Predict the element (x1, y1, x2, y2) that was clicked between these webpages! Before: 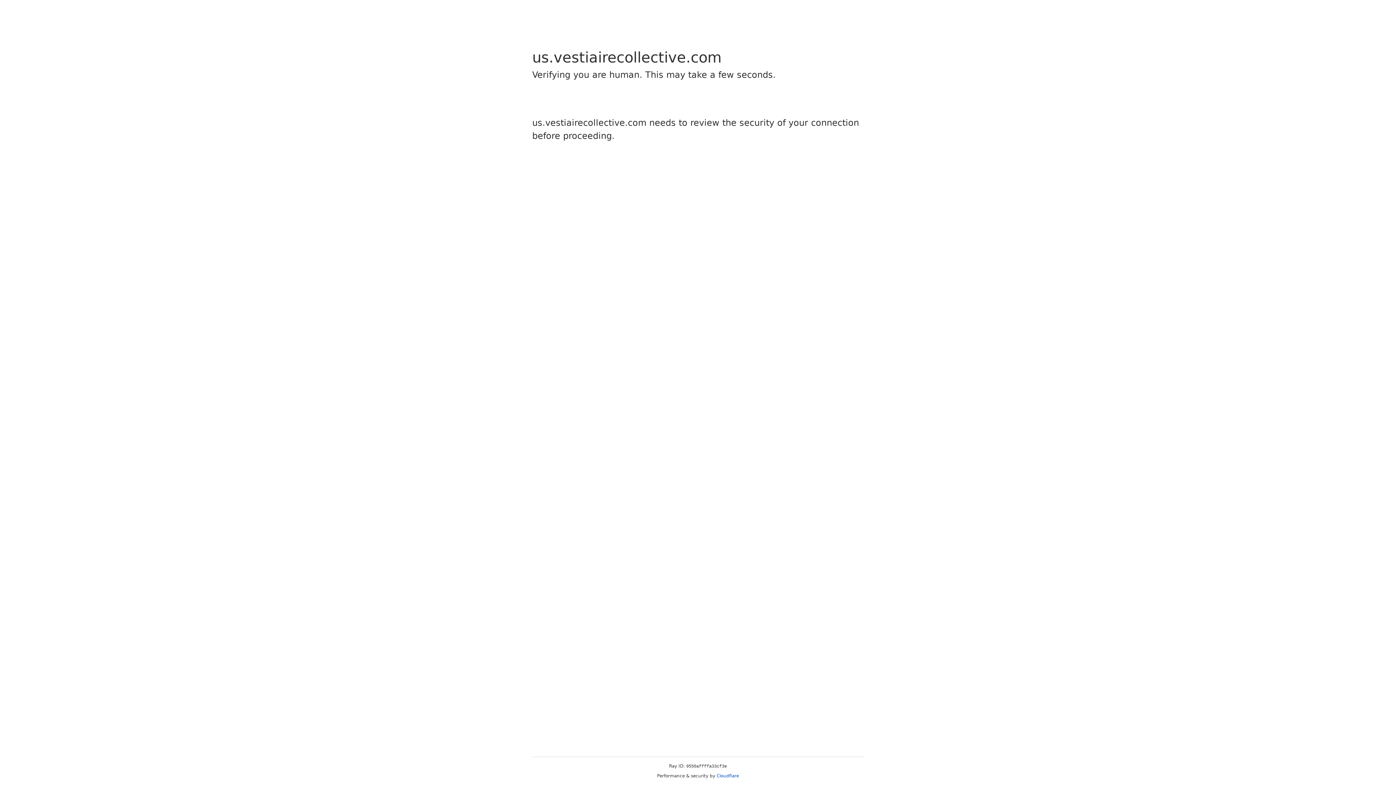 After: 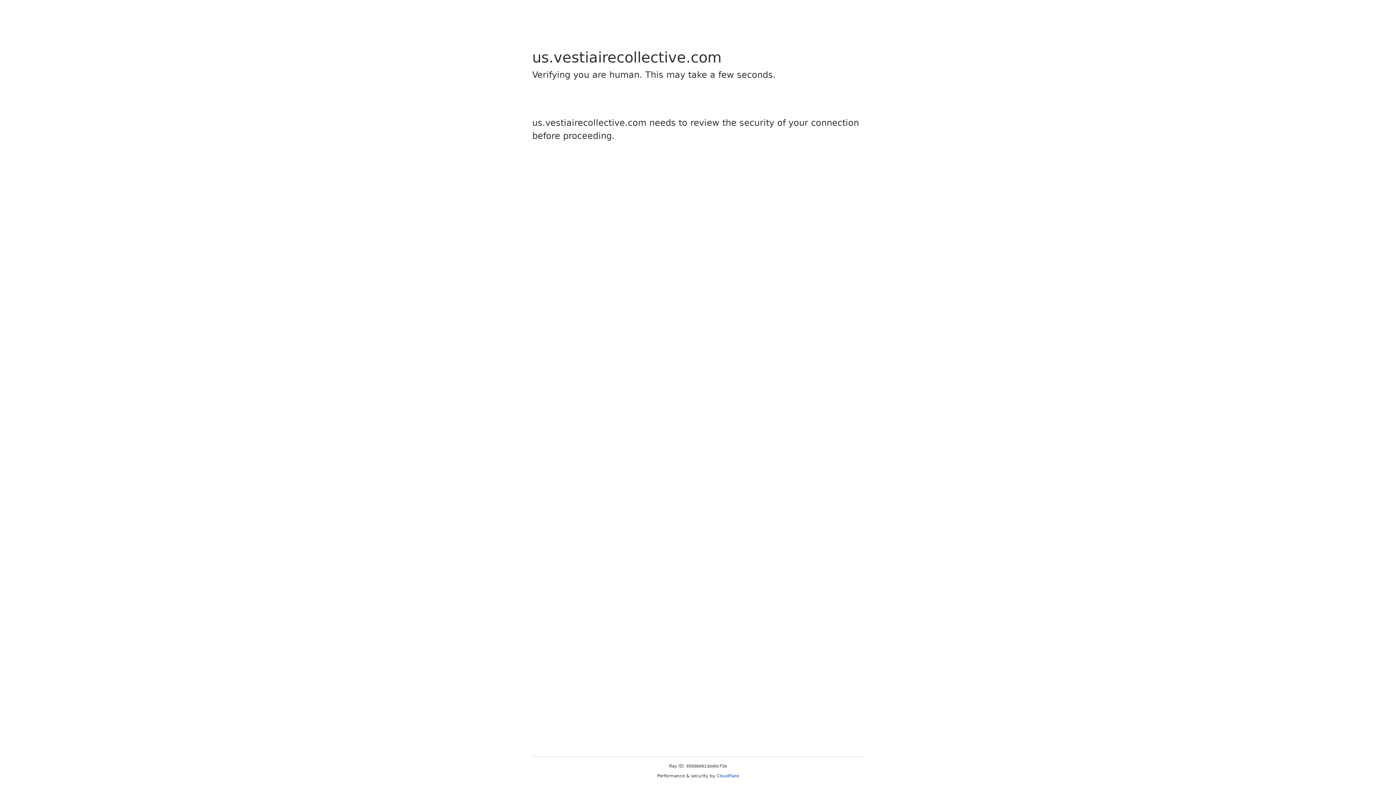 Action: bbox: (716, 773, 739, 778) label: Cloudflare